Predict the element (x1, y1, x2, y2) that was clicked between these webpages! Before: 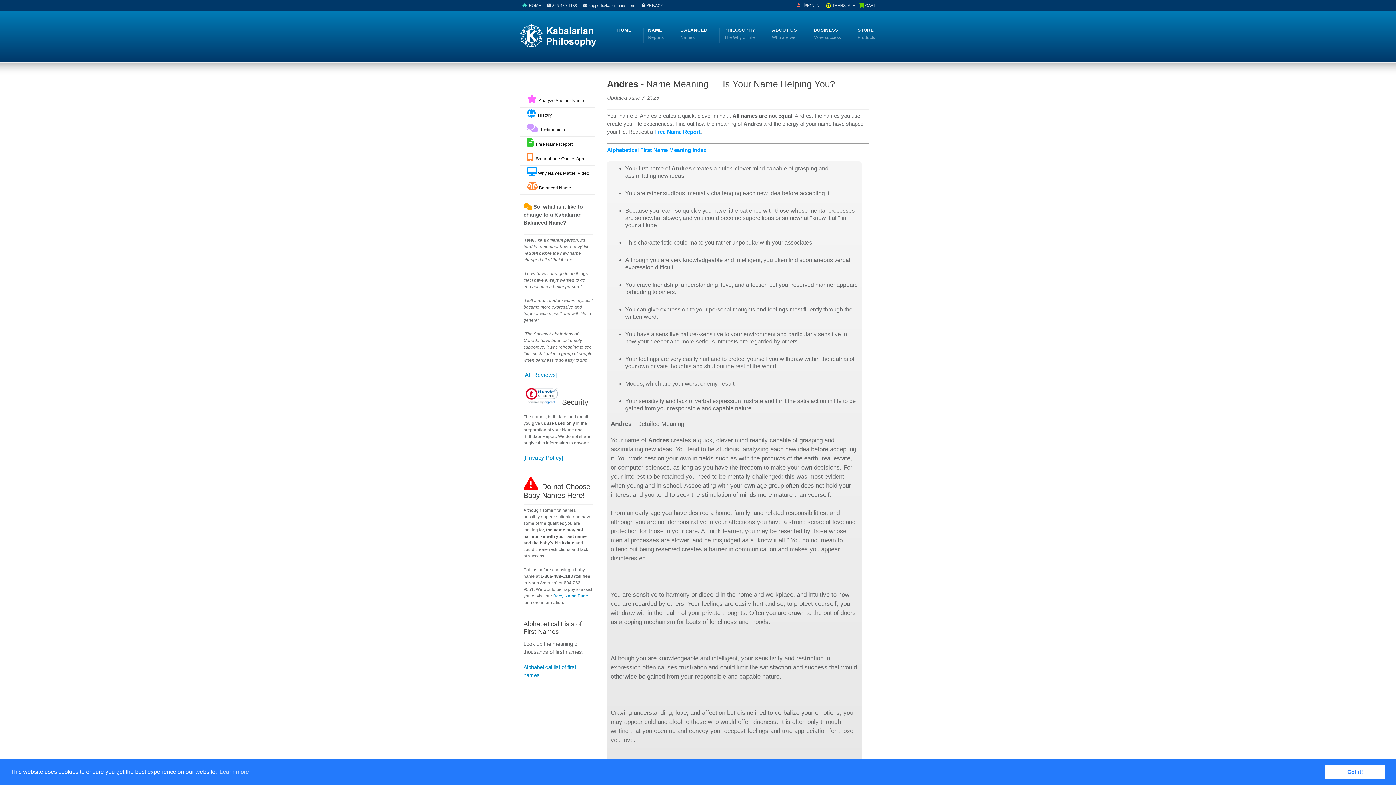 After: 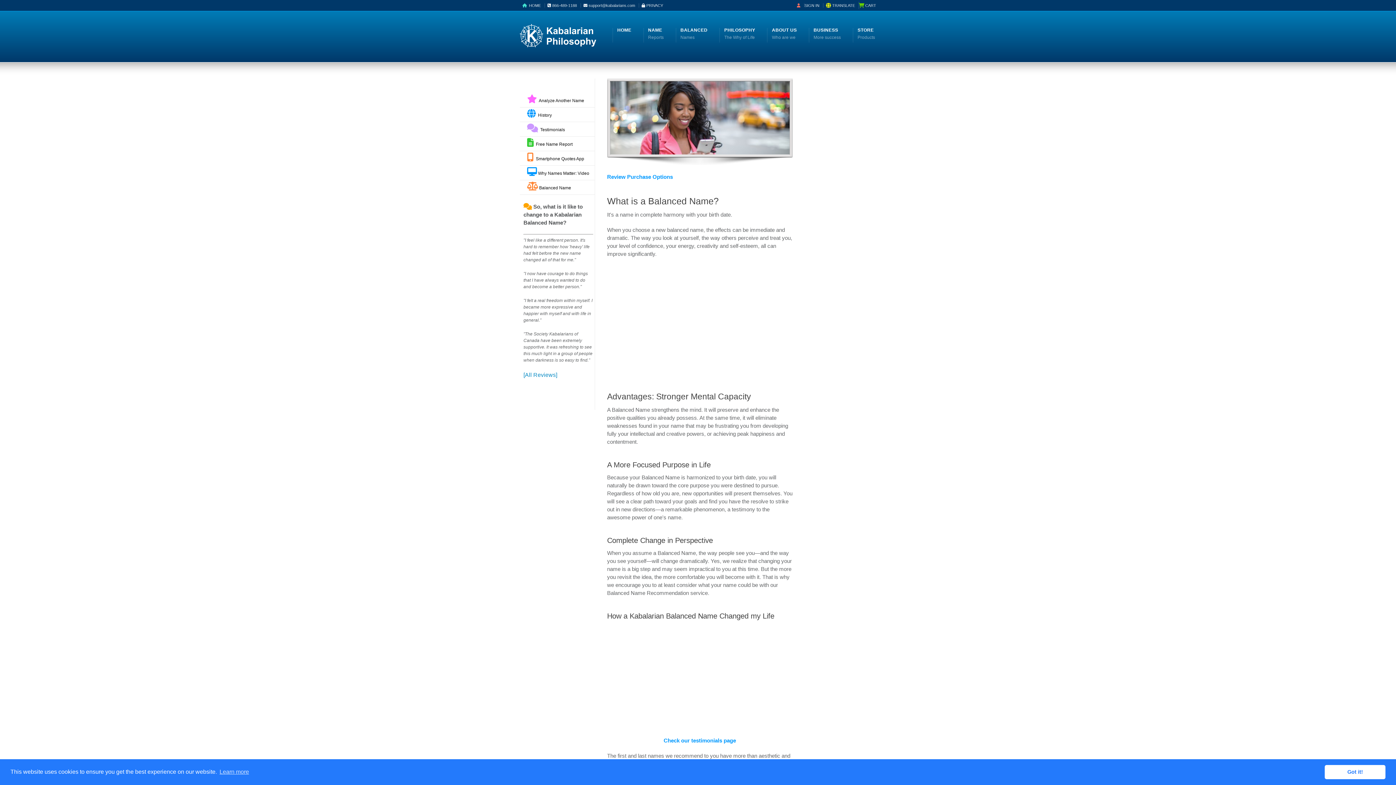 Action: label:  Balanced Name bbox: (520, 180, 595, 194)